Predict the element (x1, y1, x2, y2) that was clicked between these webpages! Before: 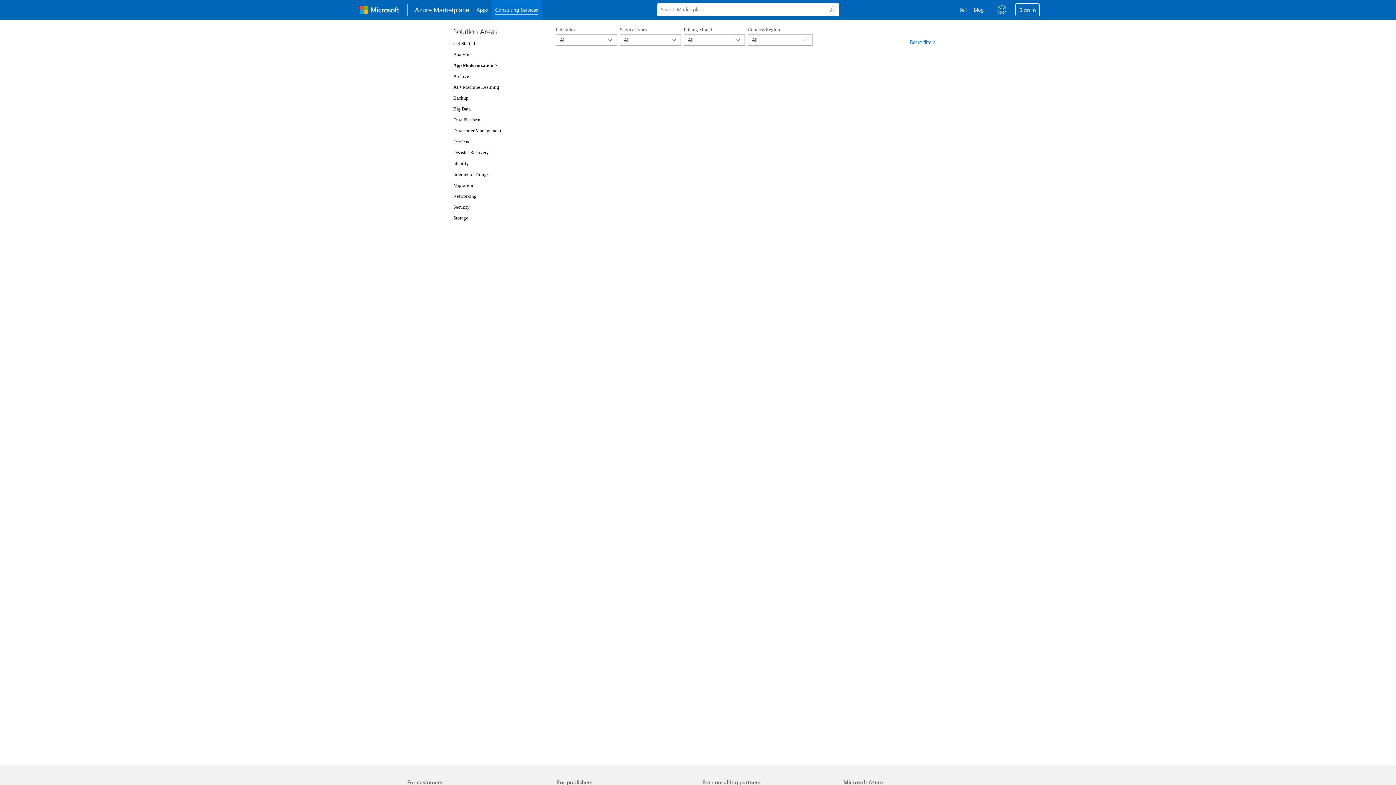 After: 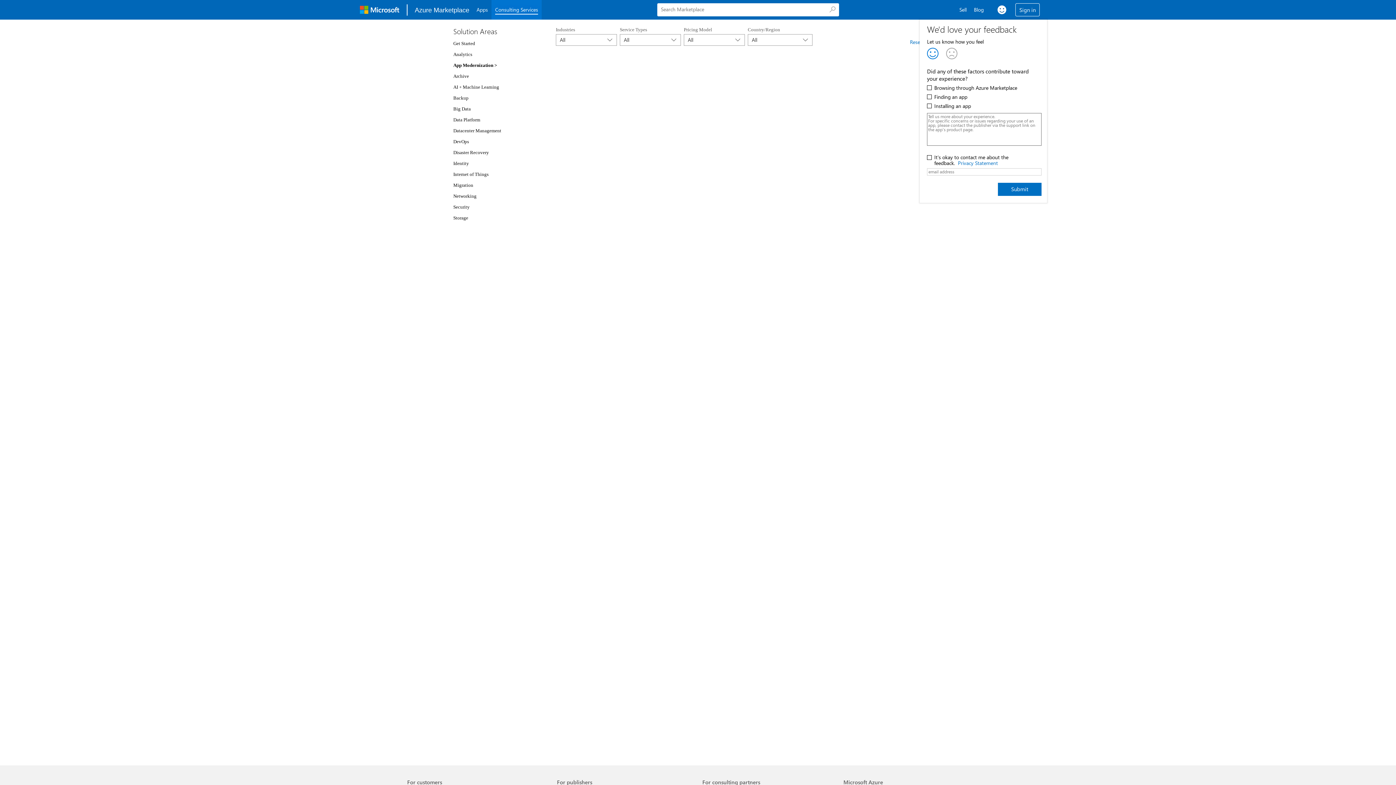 Action: bbox: (1010, 5, 1019, 14) label: Feedback